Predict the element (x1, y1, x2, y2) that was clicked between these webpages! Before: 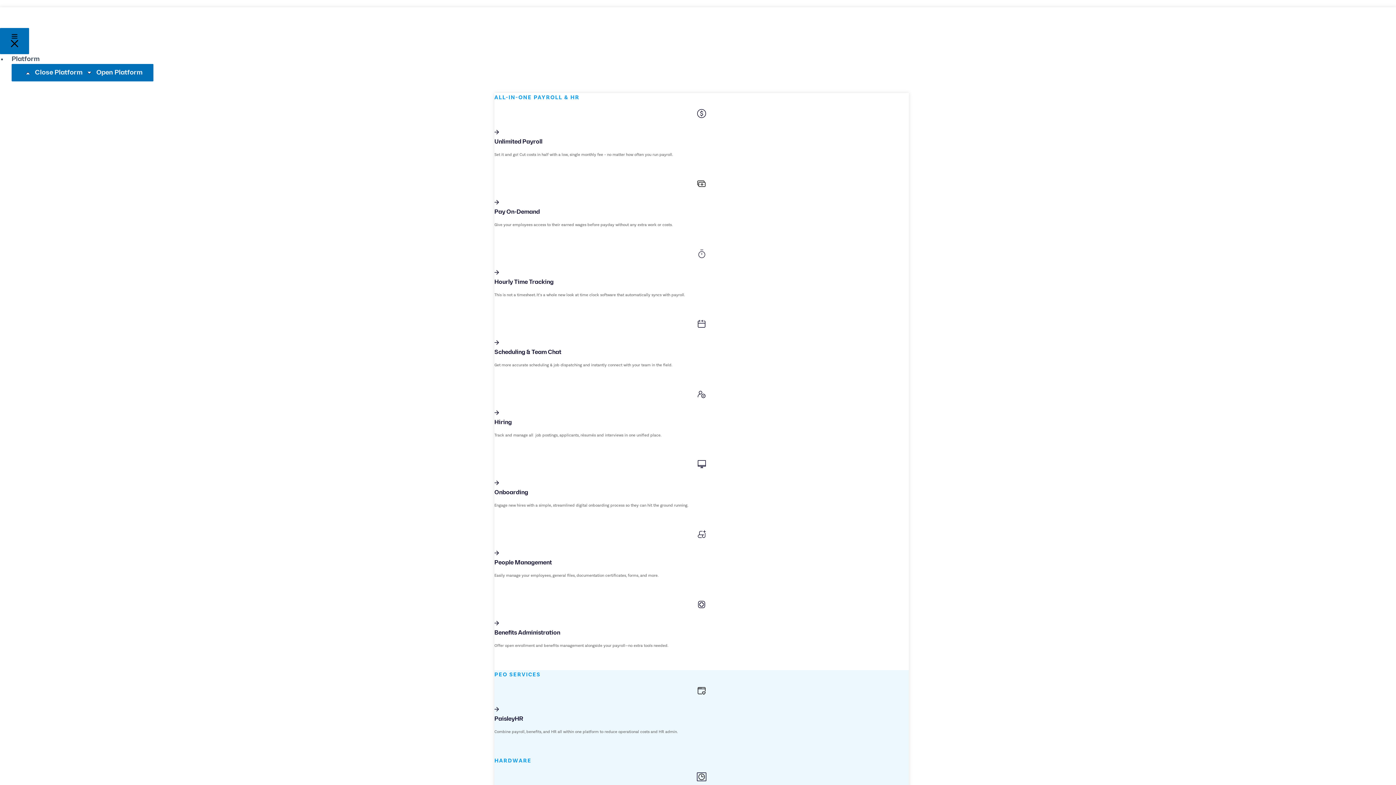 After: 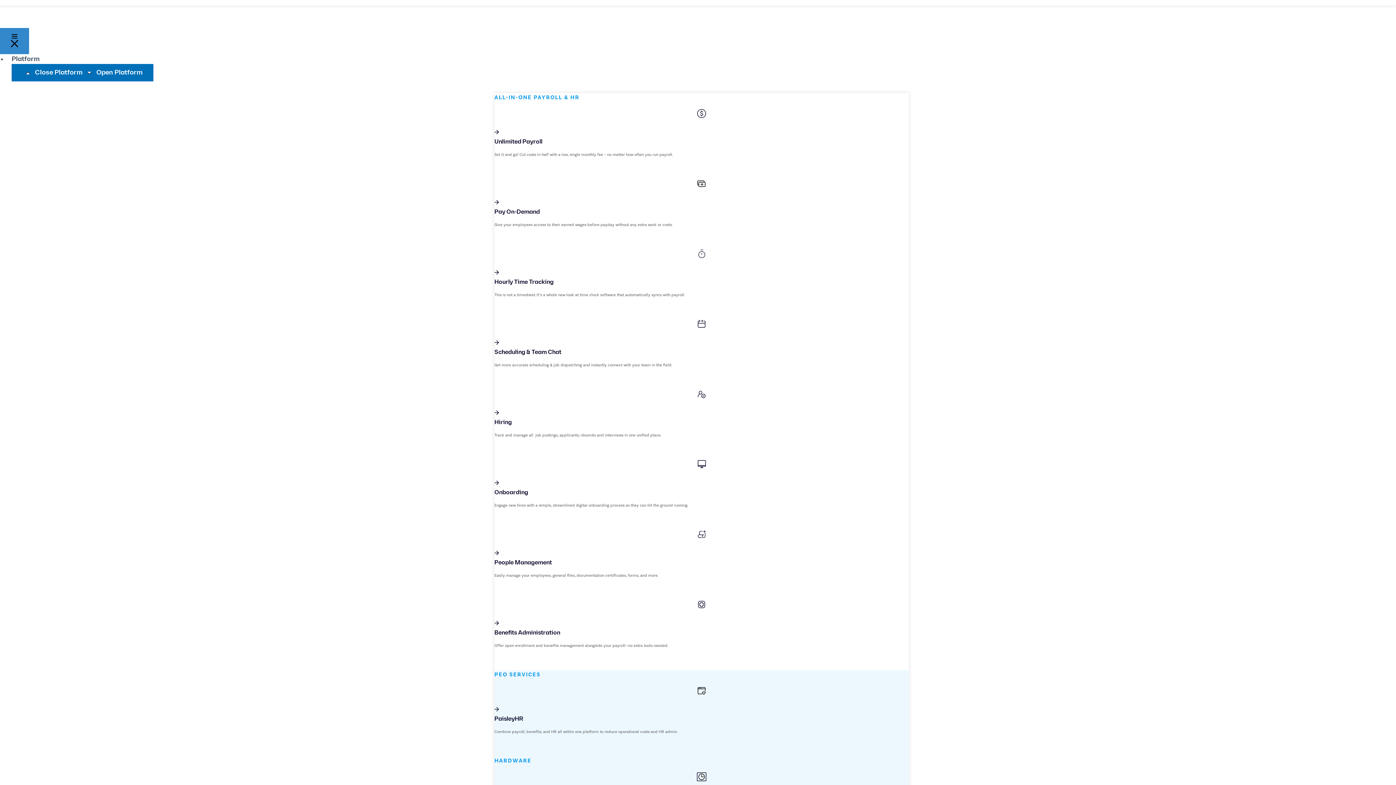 Action: label: Menu Toggle bbox: (0, 28, 29, 54)